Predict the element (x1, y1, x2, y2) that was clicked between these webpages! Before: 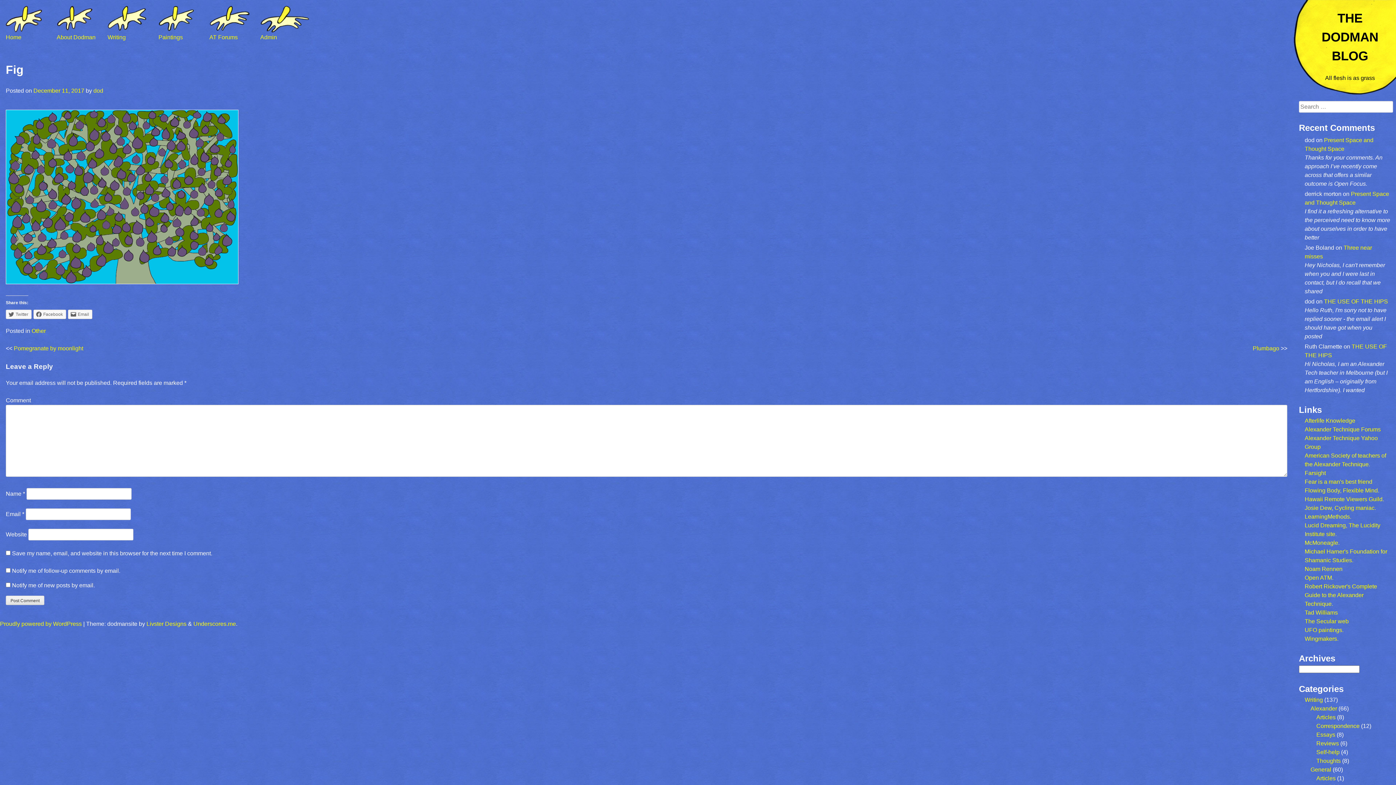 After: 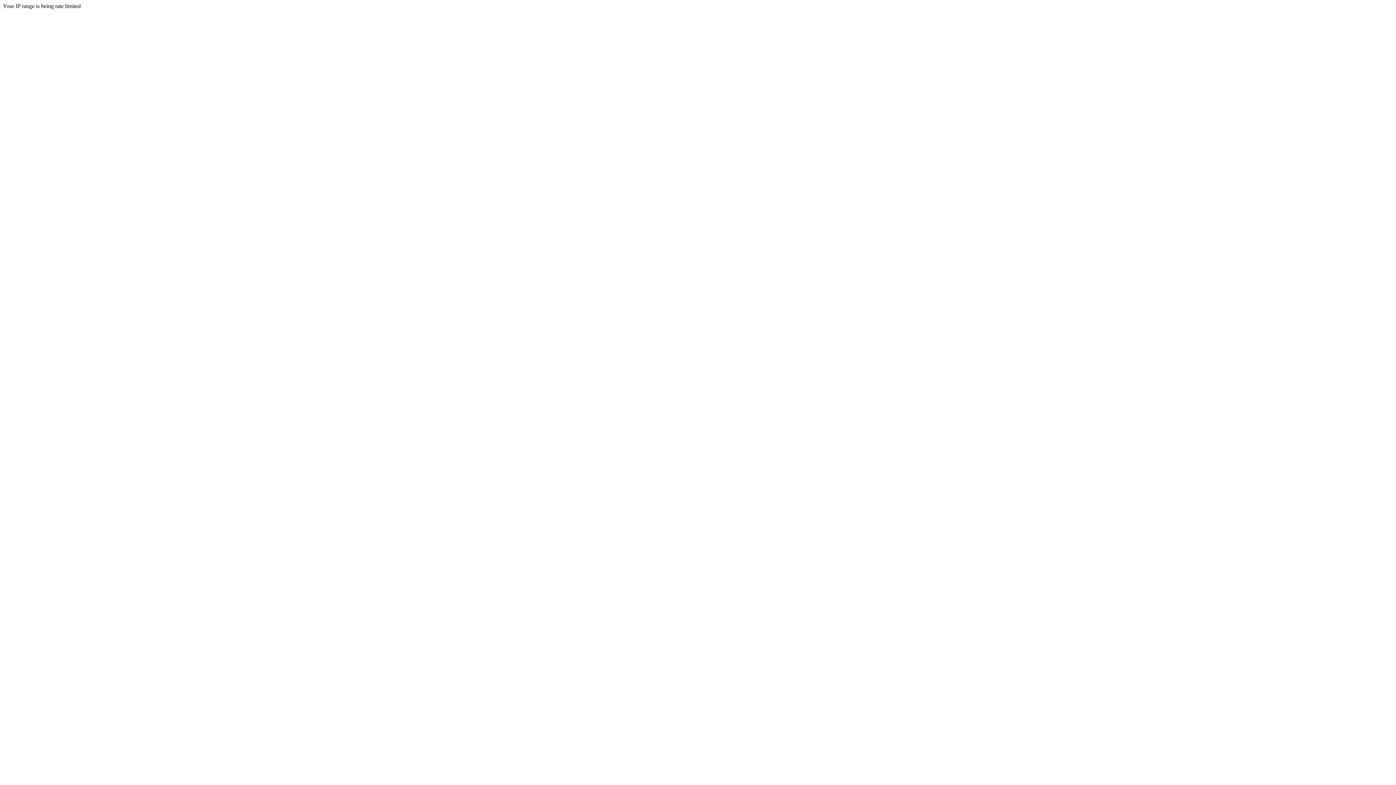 Action: label: Robert Rickover's Complete Guide to the Alexander Technique. bbox: (1305, 583, 1377, 607)